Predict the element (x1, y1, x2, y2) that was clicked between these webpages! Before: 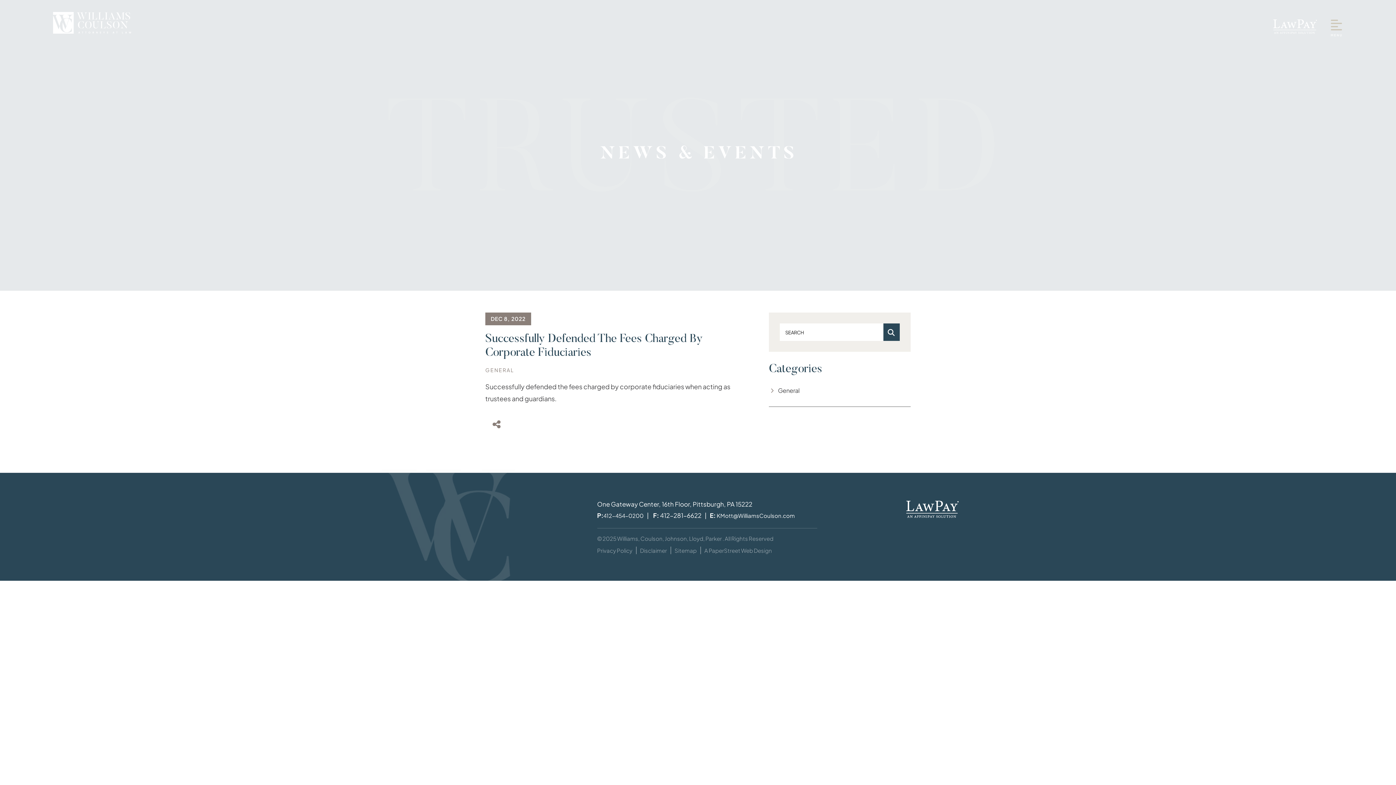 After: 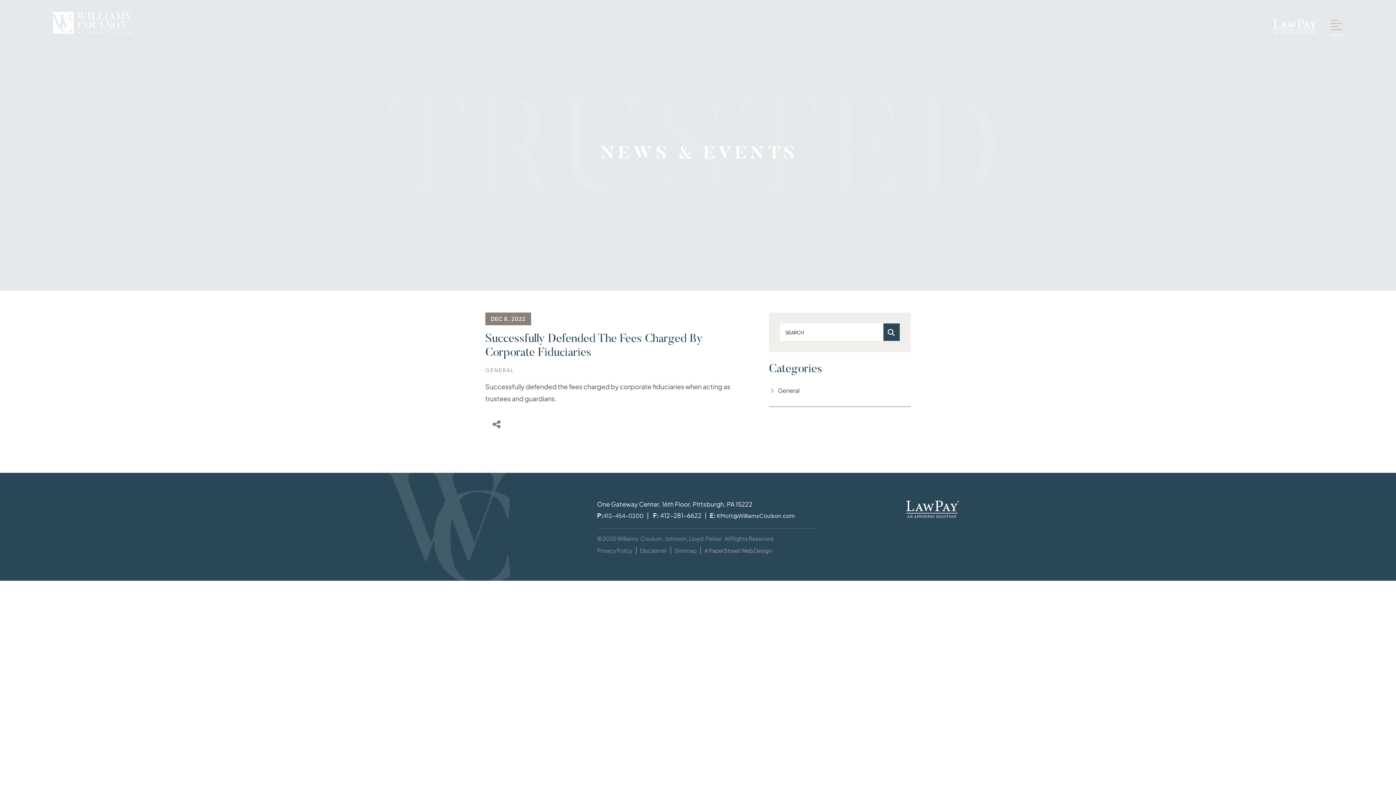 Action: bbox: (698, 547, 772, 554) label: A PaperStreet Web Design